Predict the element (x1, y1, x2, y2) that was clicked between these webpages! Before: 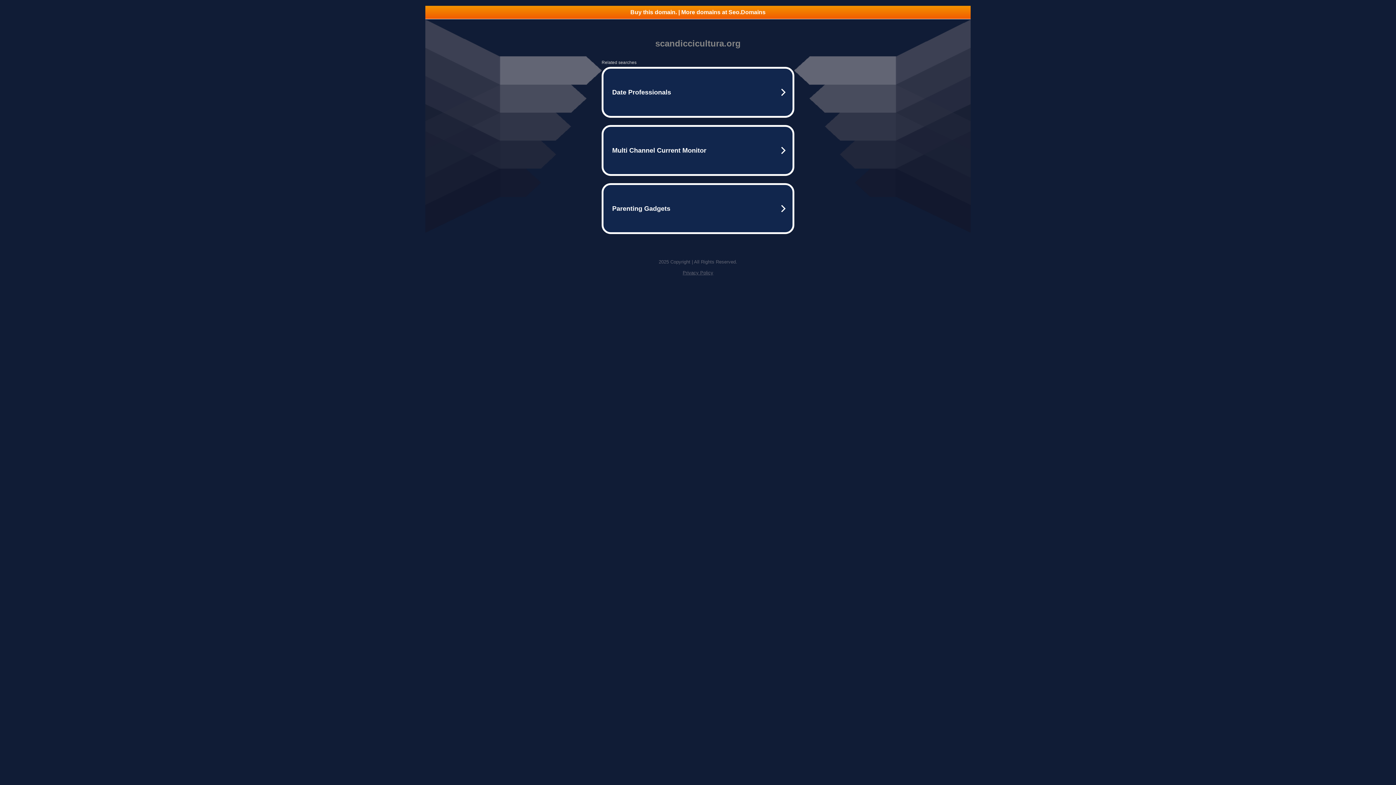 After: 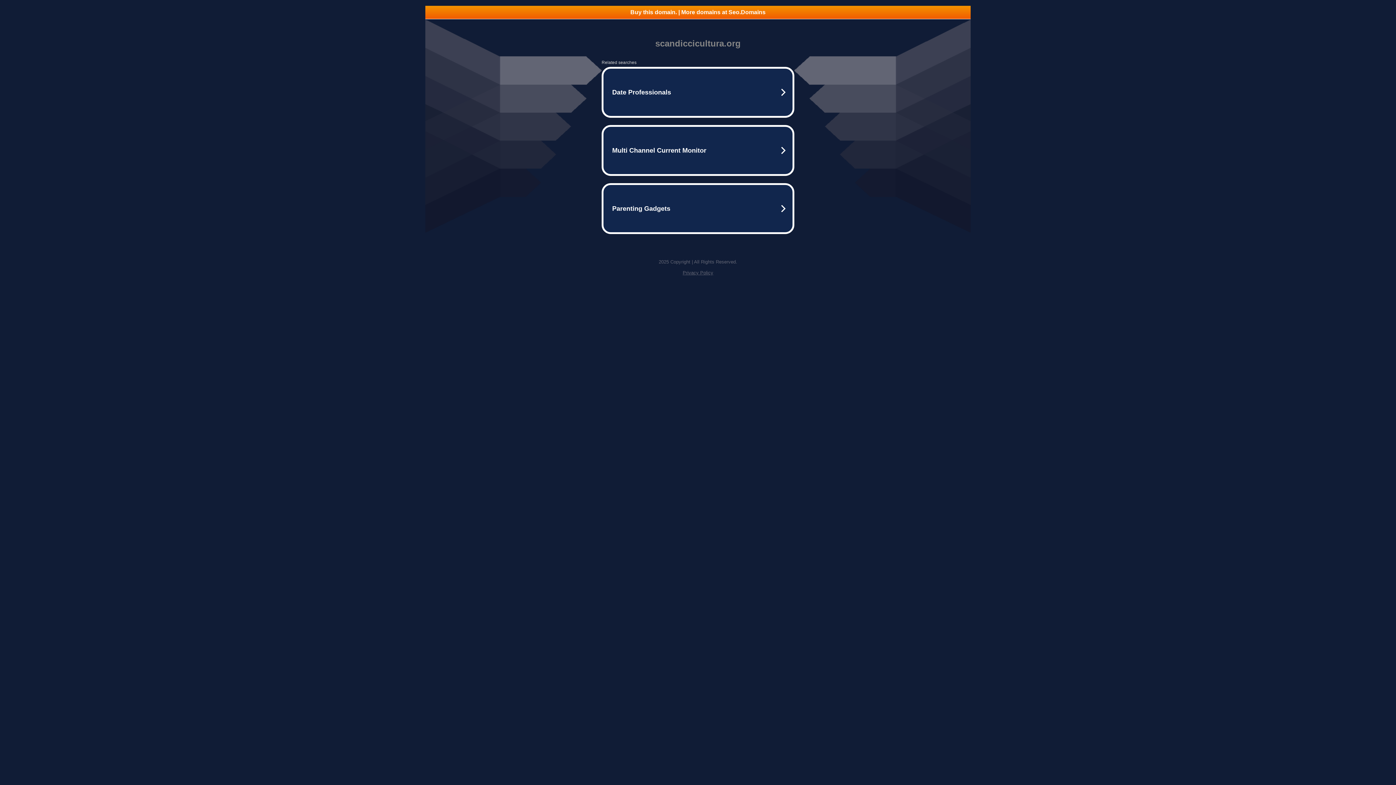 Action: bbox: (682, 270, 713, 275) label: Privacy Policy